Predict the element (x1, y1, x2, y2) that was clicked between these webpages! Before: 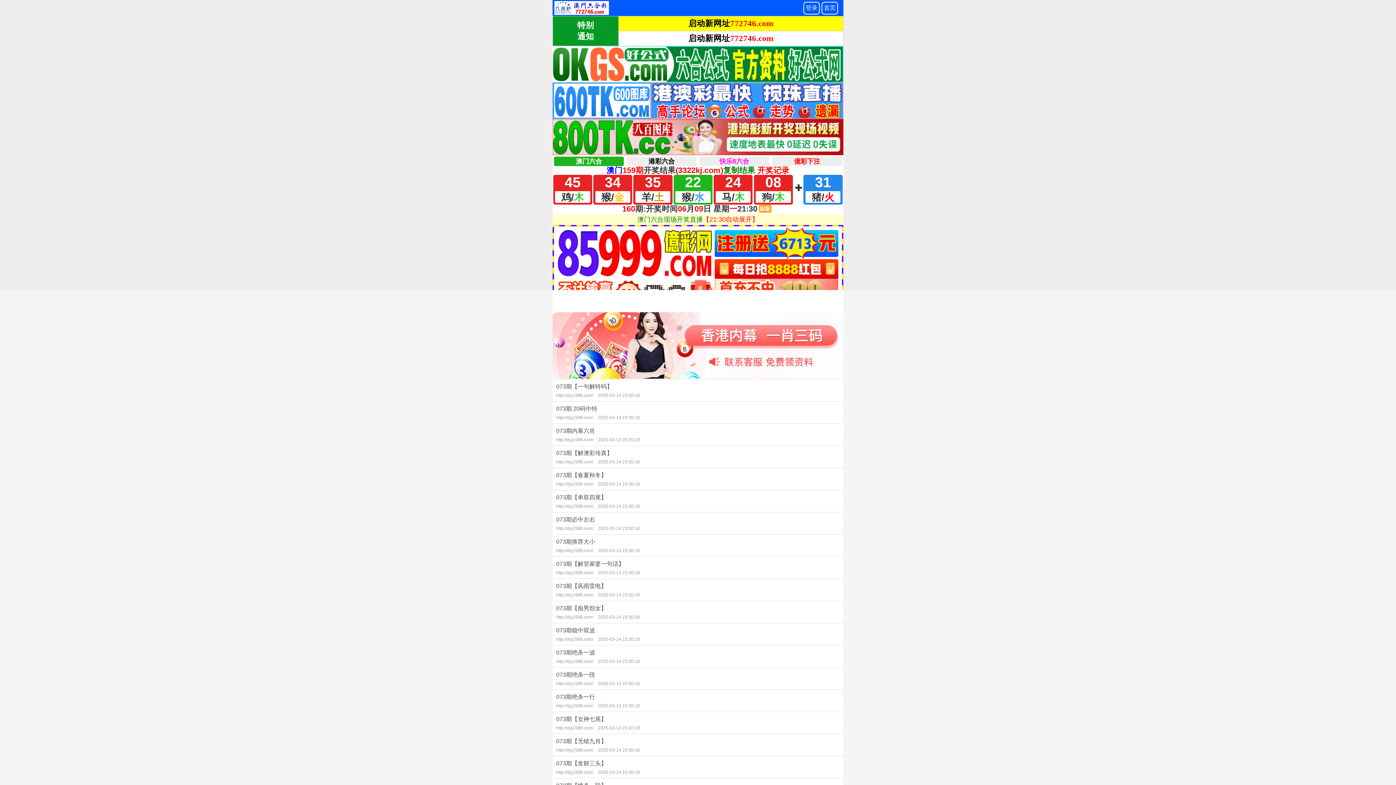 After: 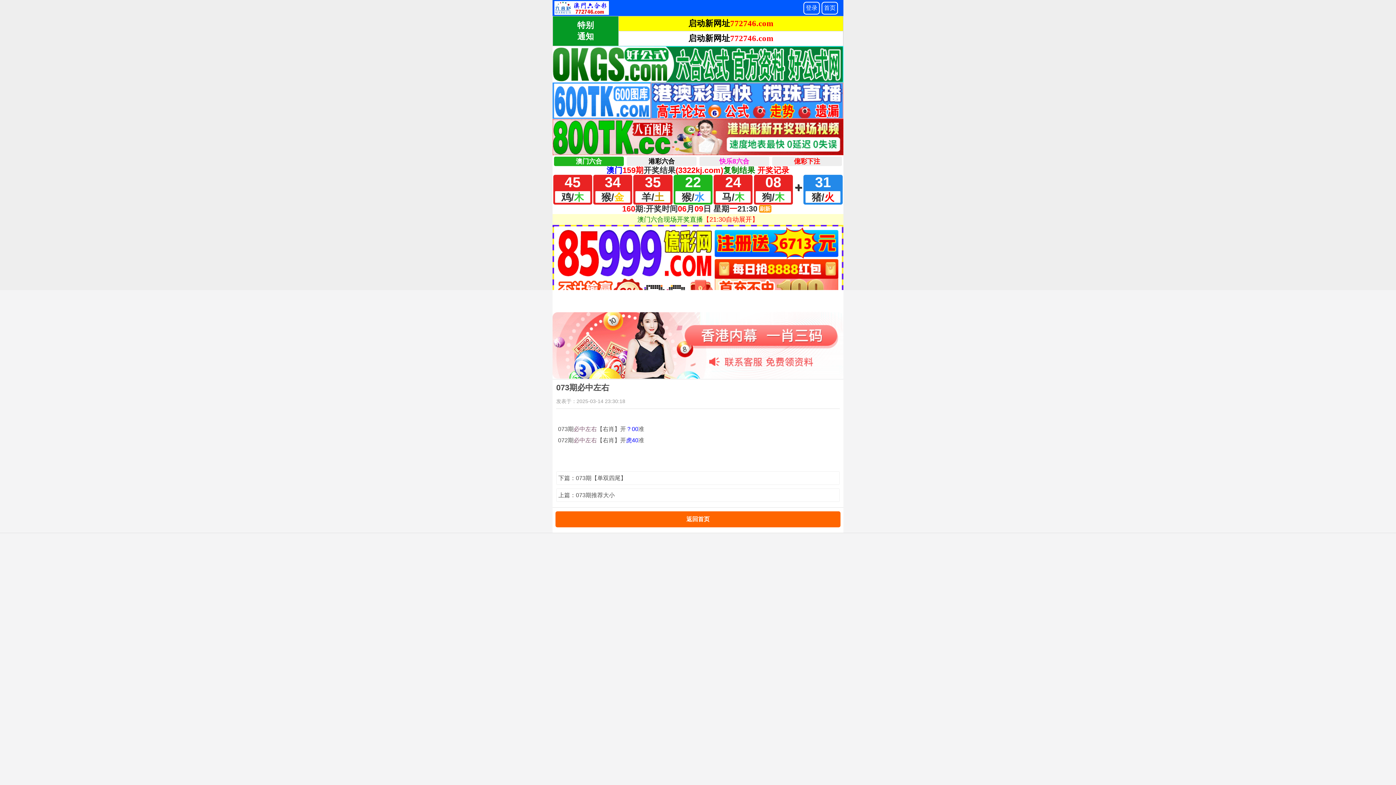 Action: label: 073期必中左右
http://dyj1588.com/ 2025-03-14 23:30:18 bbox: (552, 512, 843, 534)